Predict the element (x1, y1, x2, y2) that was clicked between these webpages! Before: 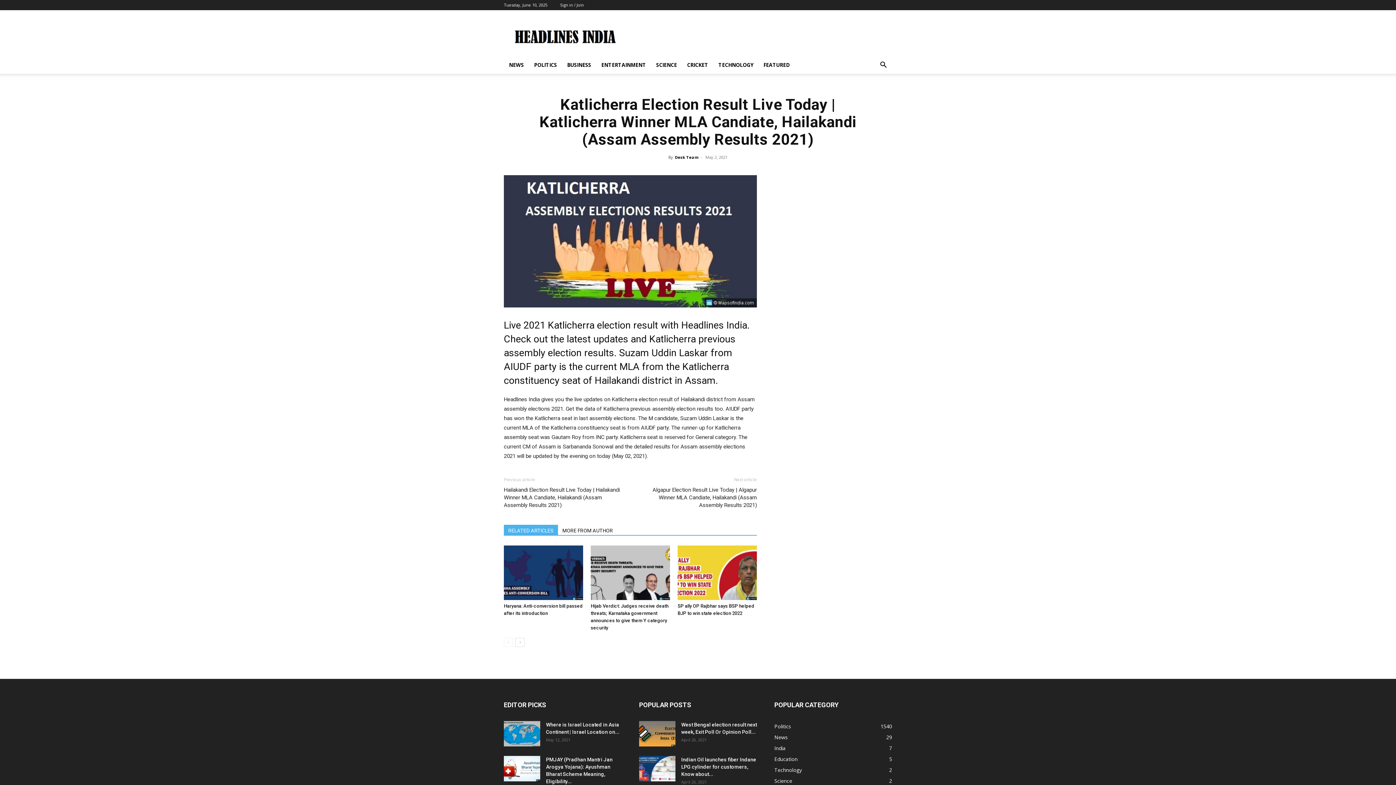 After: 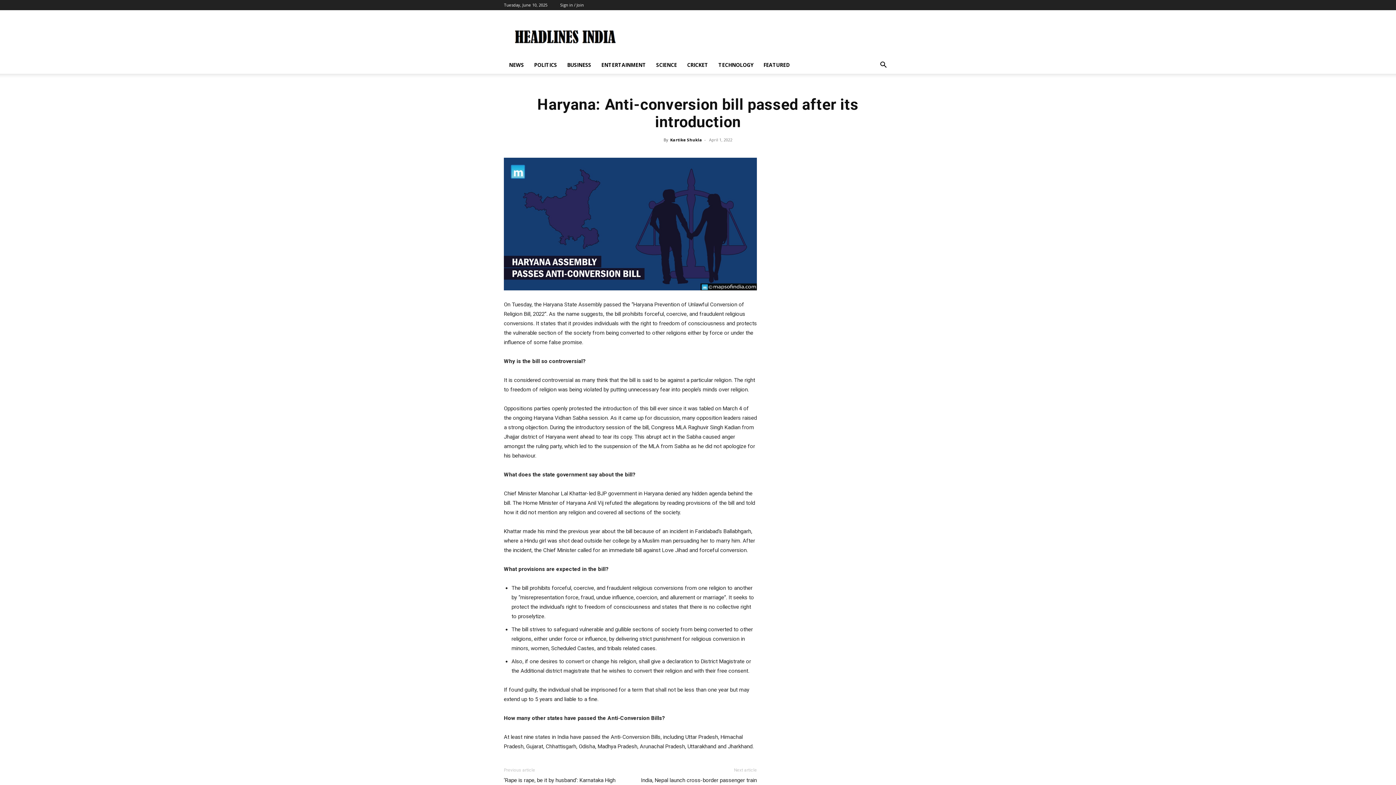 Action: bbox: (504, 545, 583, 600)